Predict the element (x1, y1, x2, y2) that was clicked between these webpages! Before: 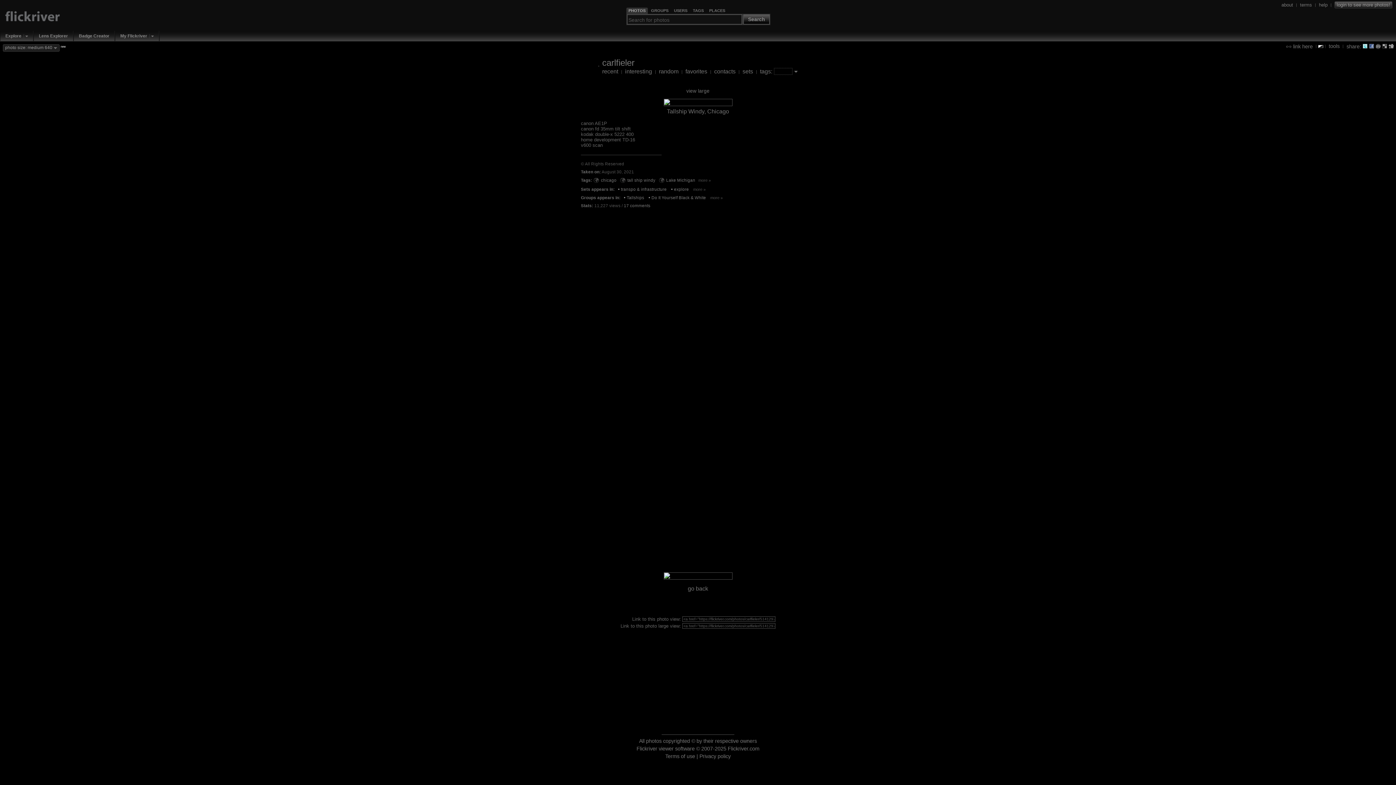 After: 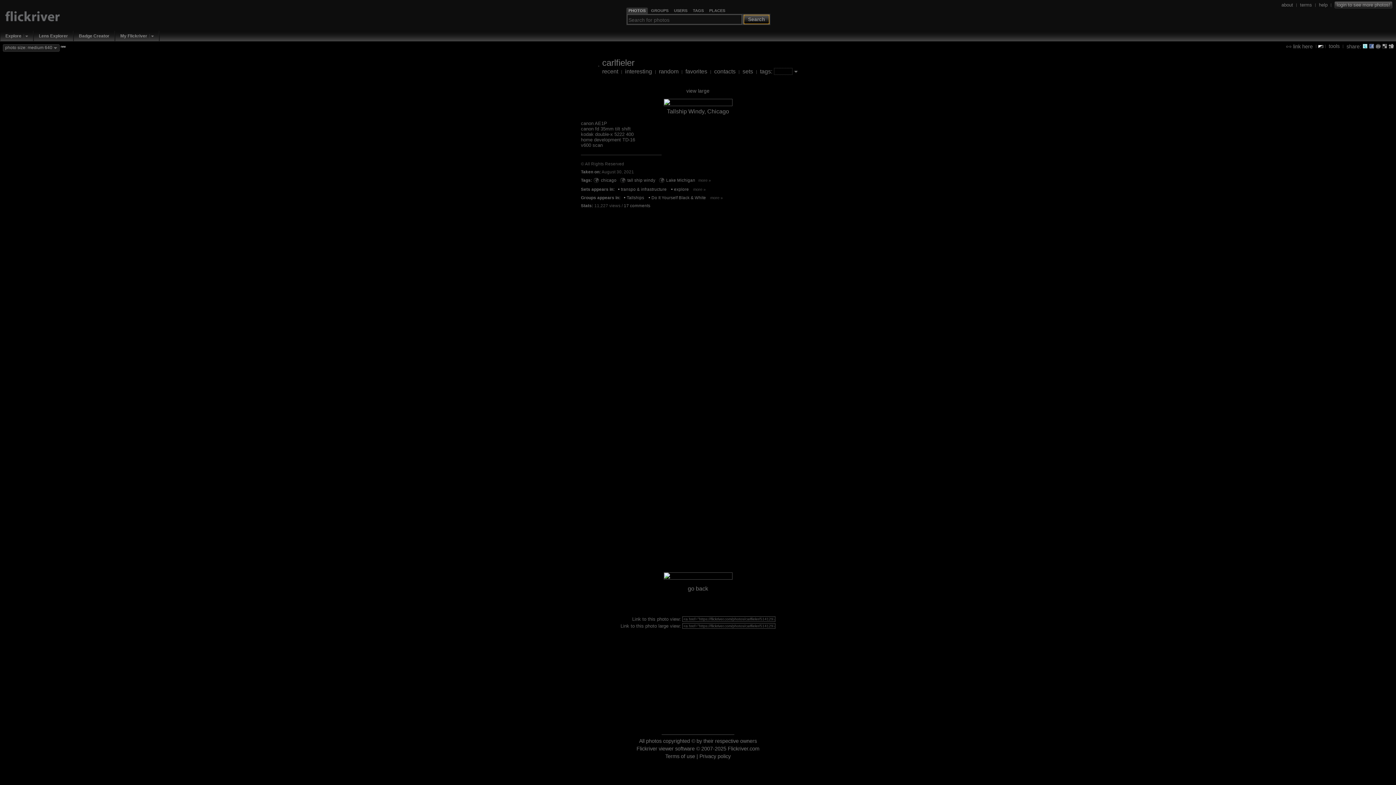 Action: label: Search bbox: (744, 14, 769, 23)